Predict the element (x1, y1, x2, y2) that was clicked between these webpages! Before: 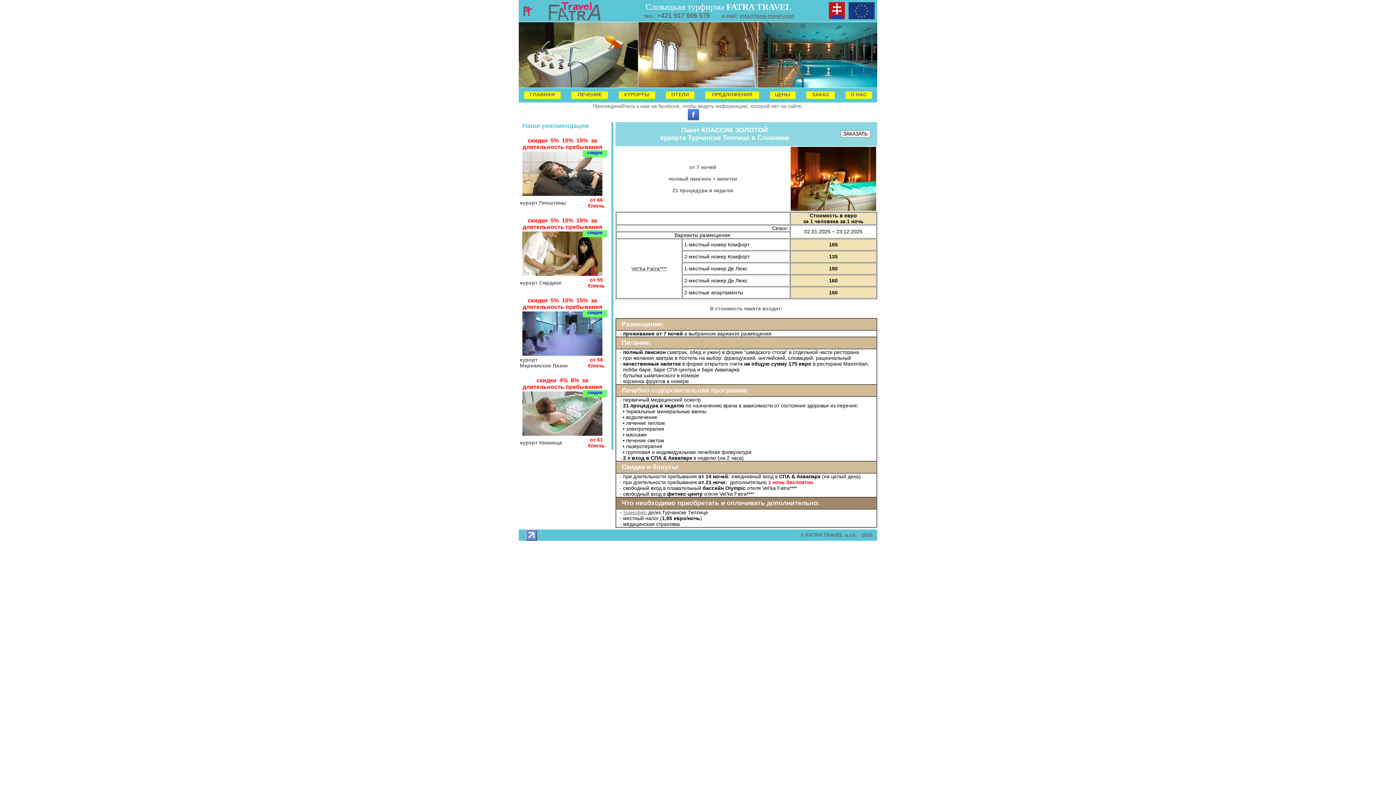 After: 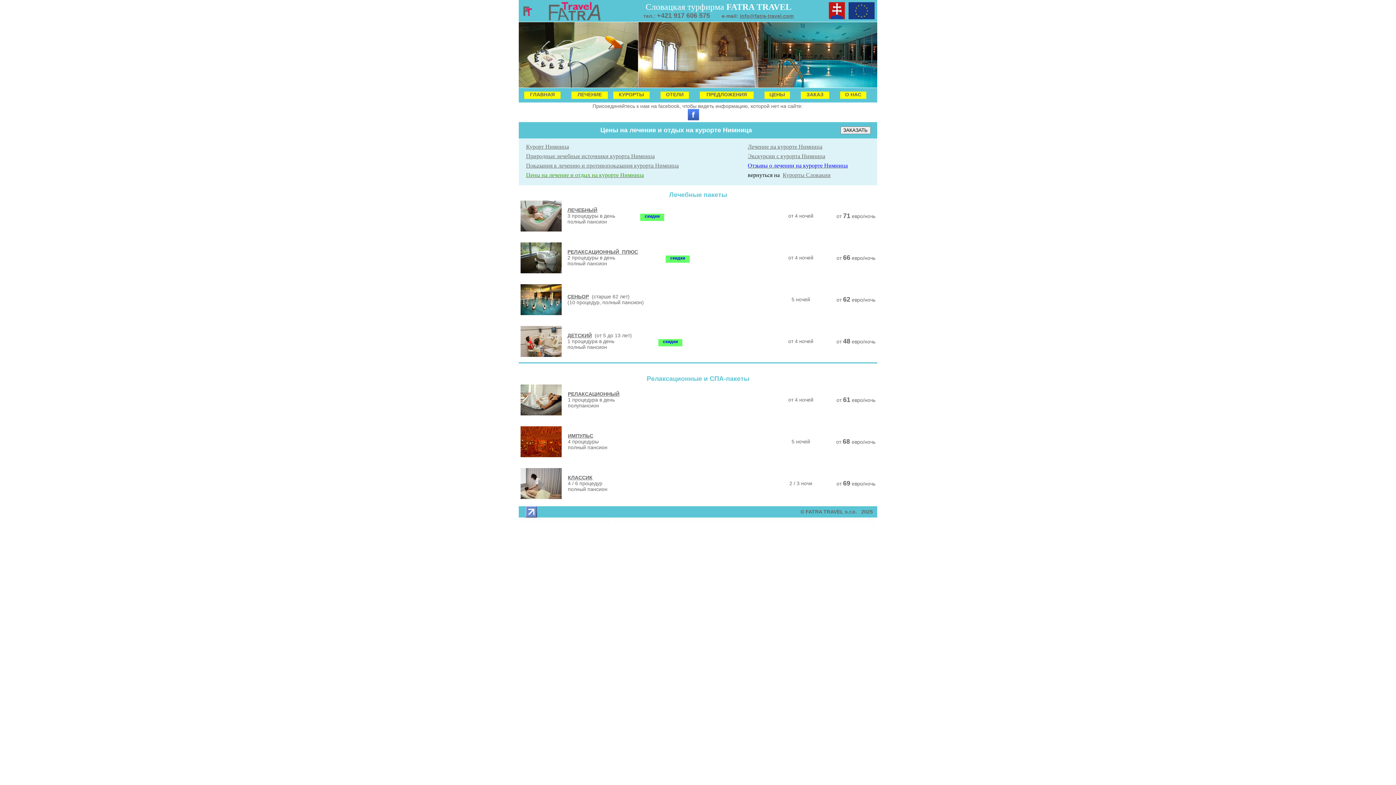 Action: bbox: (522, 430, 602, 437)